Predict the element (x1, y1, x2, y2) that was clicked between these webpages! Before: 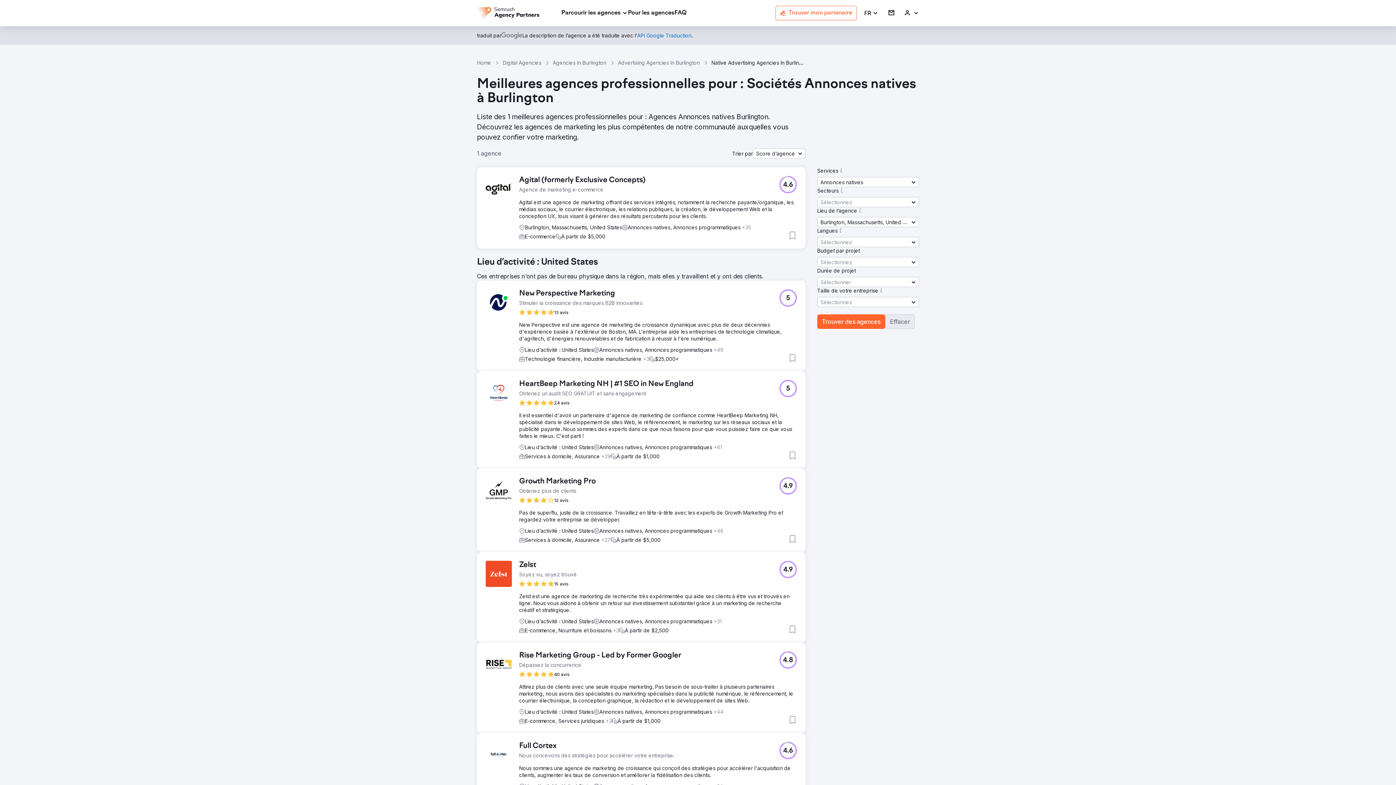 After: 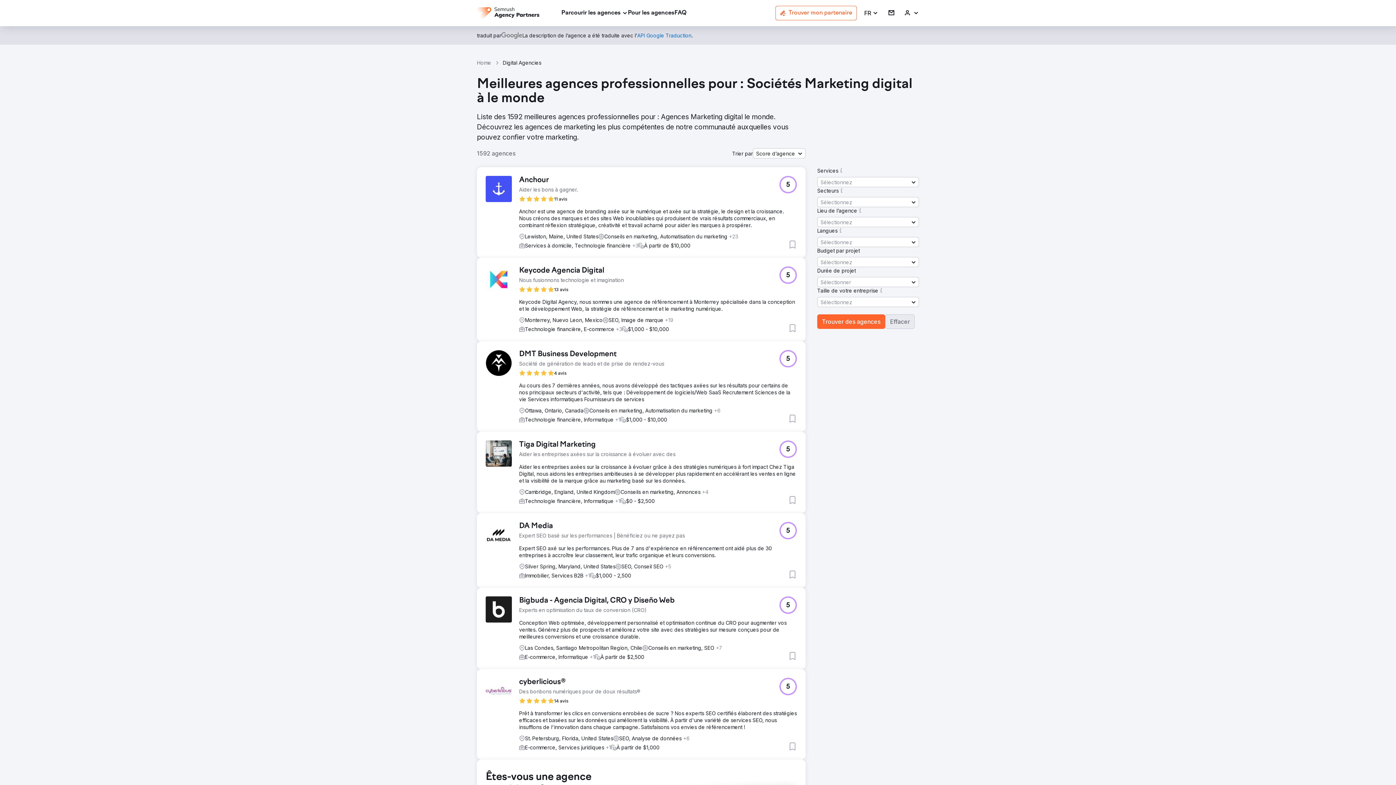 Action: bbox: (885, 314, 914, 329) label: Effacer